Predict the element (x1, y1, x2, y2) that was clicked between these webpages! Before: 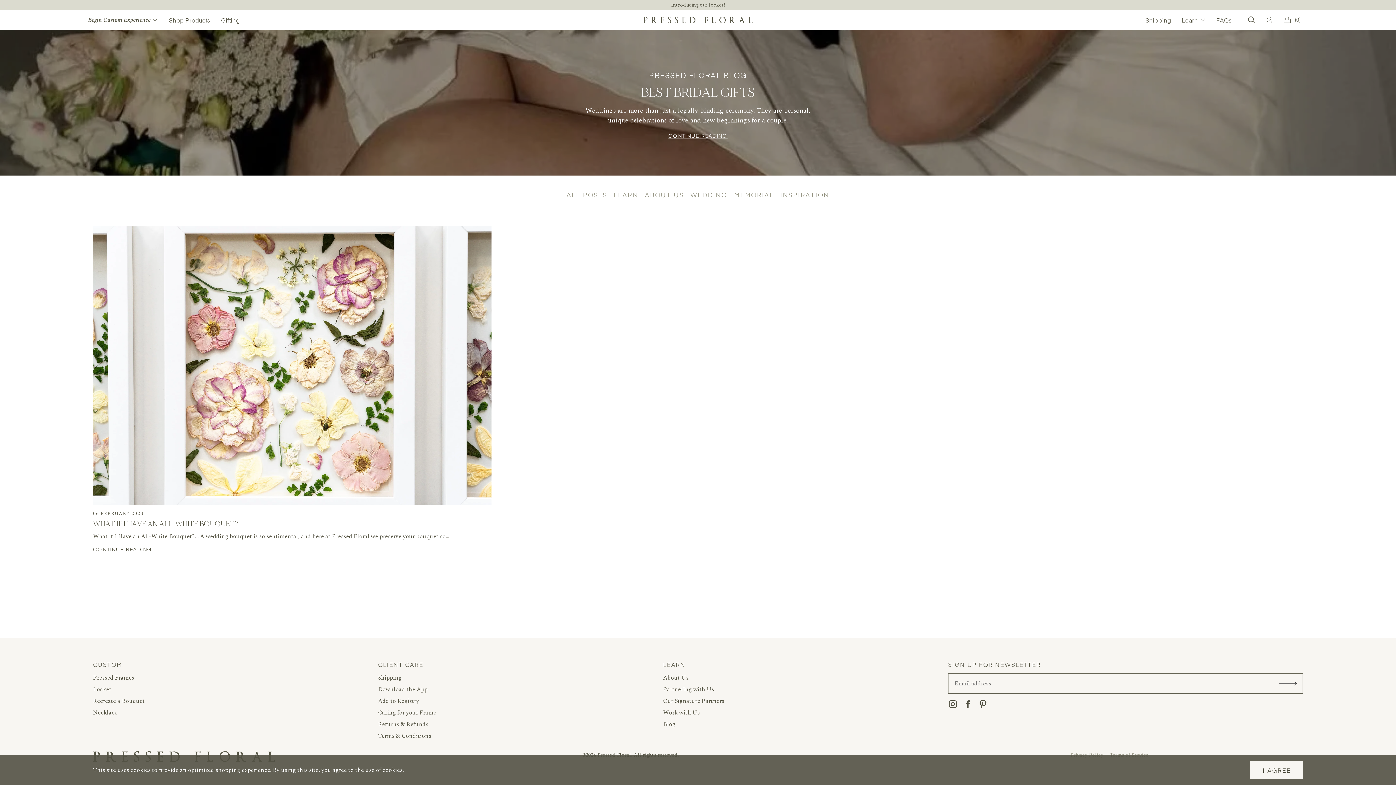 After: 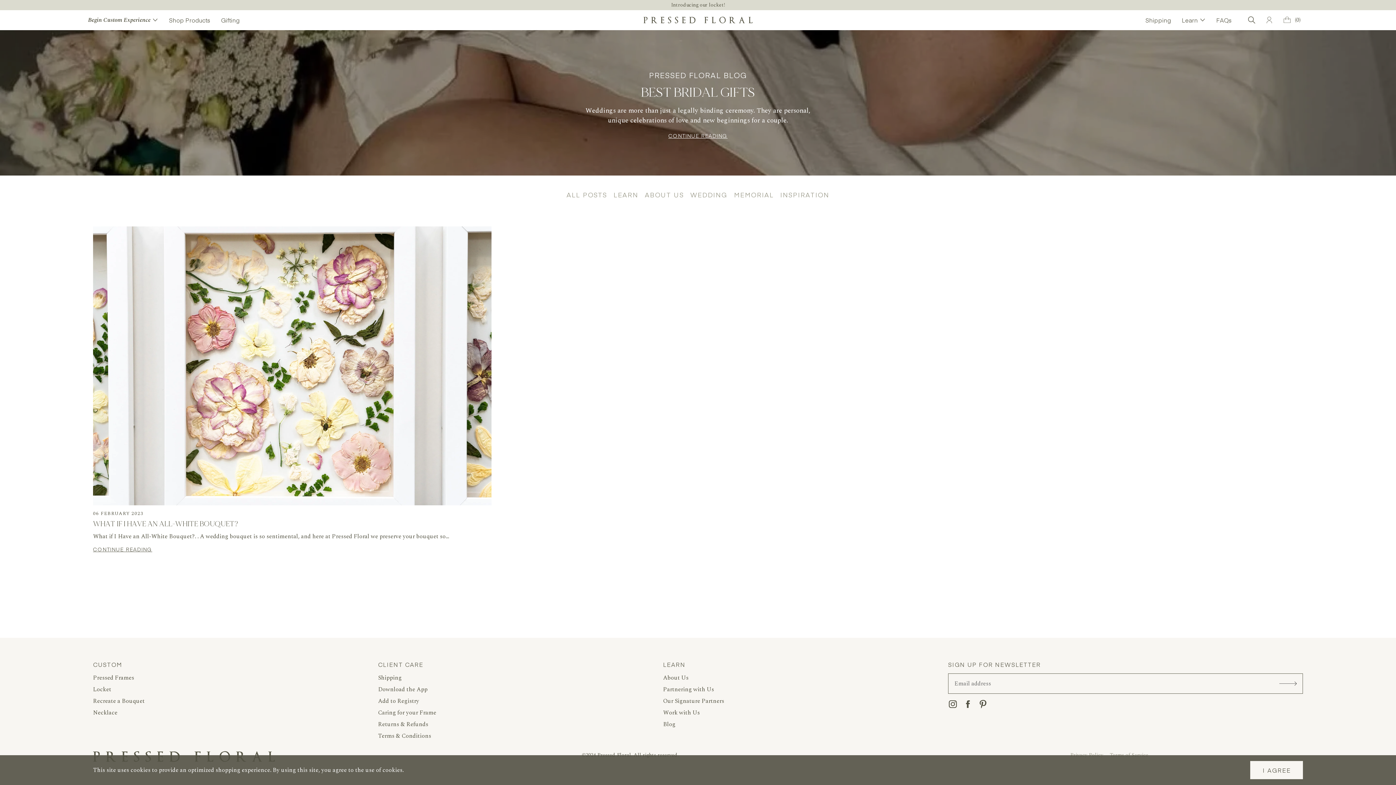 Action: label: CONTINUE READING bbox: (668, 130, 727, 140)